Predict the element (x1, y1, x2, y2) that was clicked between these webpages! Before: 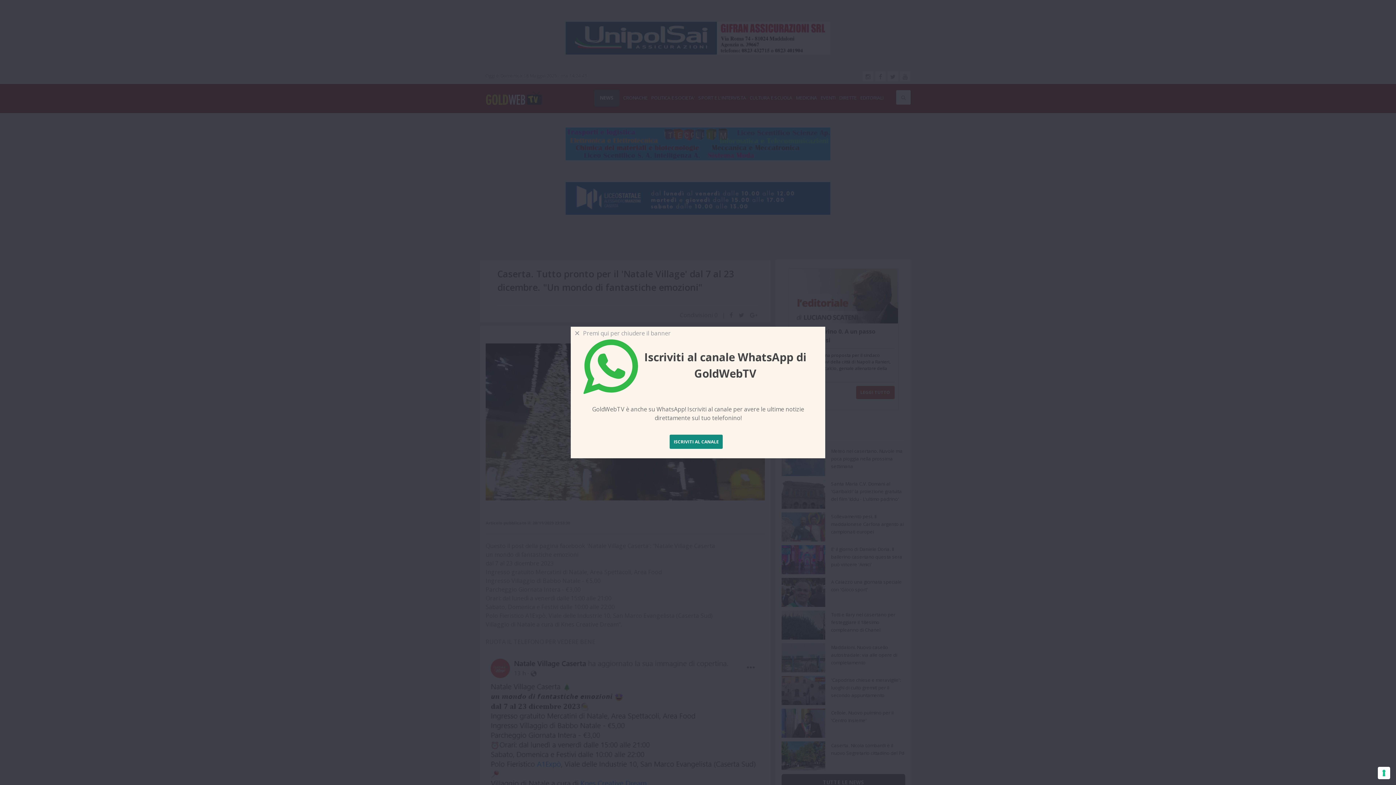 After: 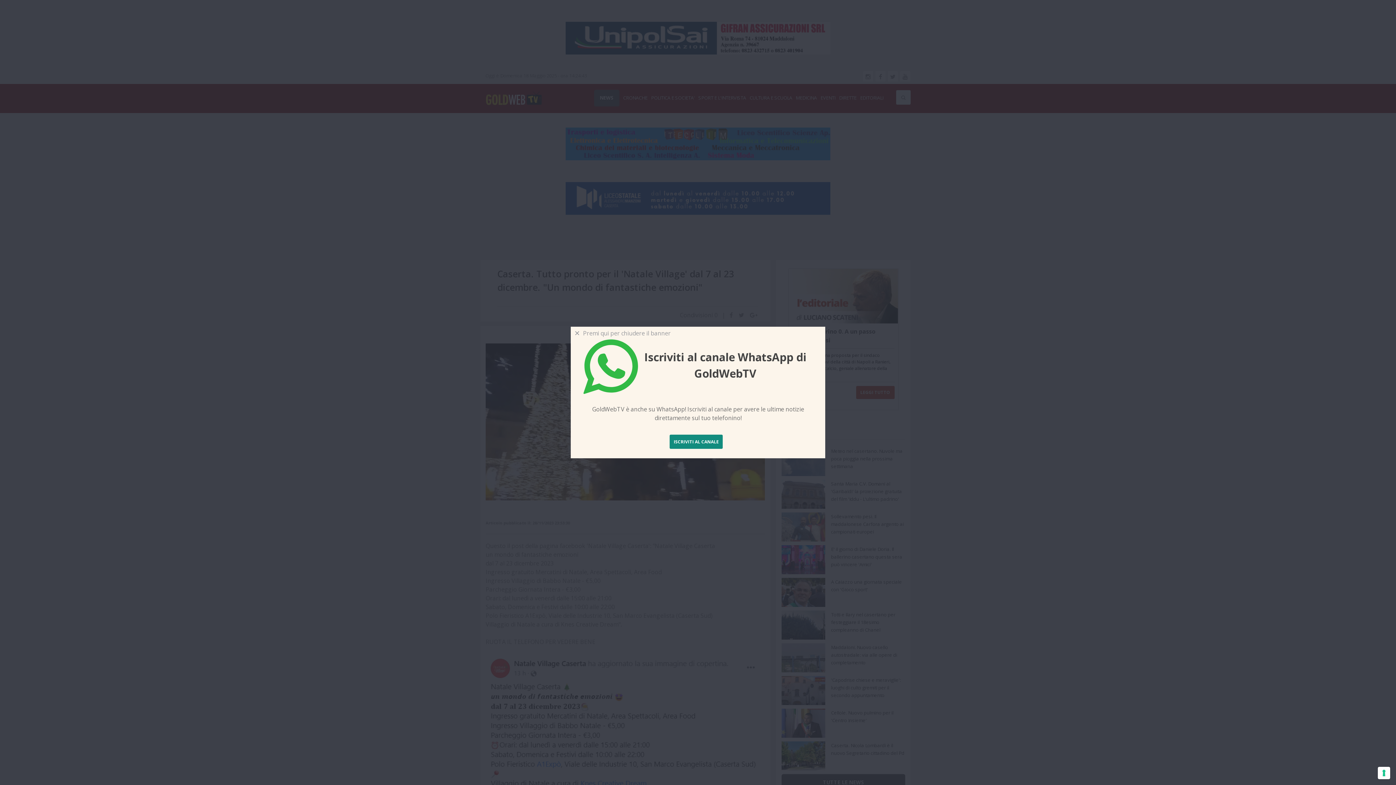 Action: label: ISCRIVITI AL CANALE bbox: (669, 434, 723, 449)